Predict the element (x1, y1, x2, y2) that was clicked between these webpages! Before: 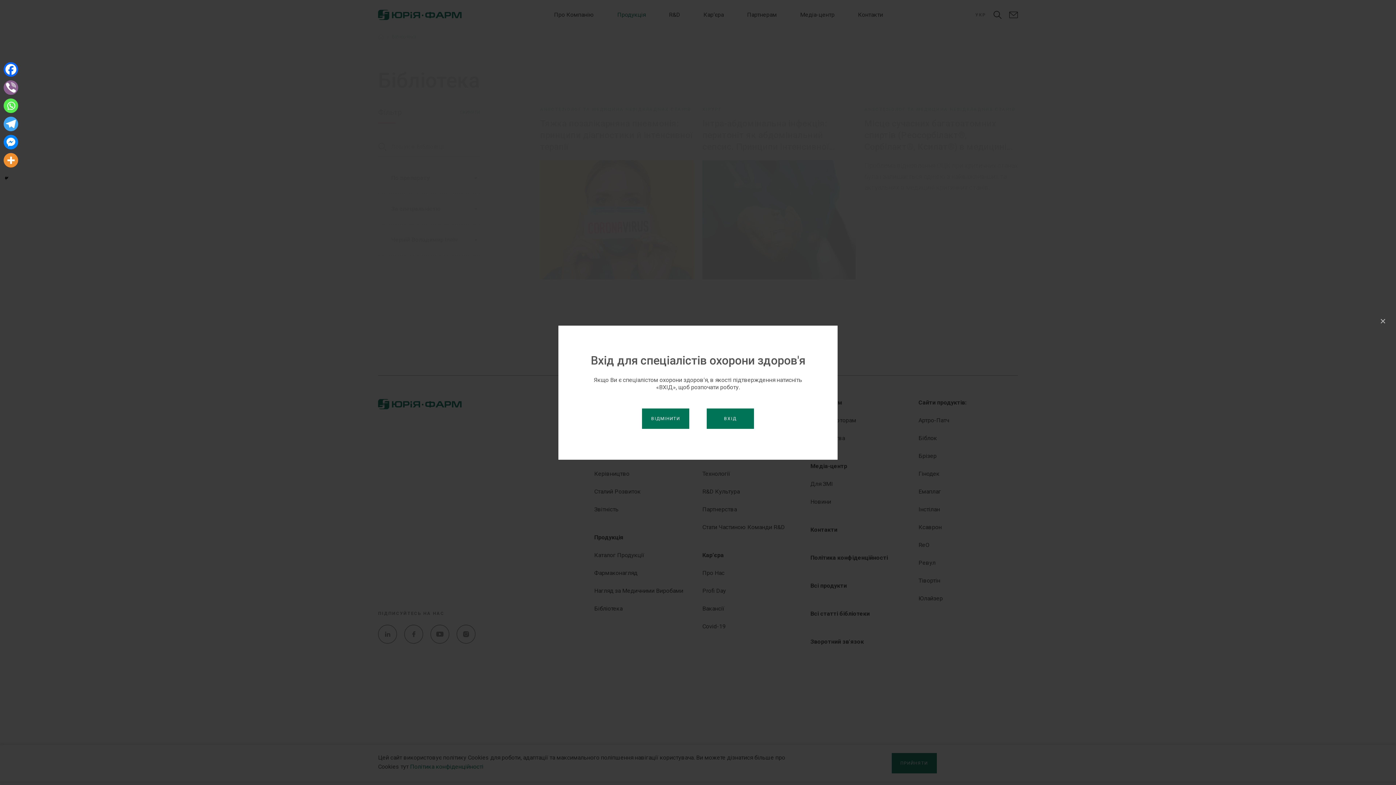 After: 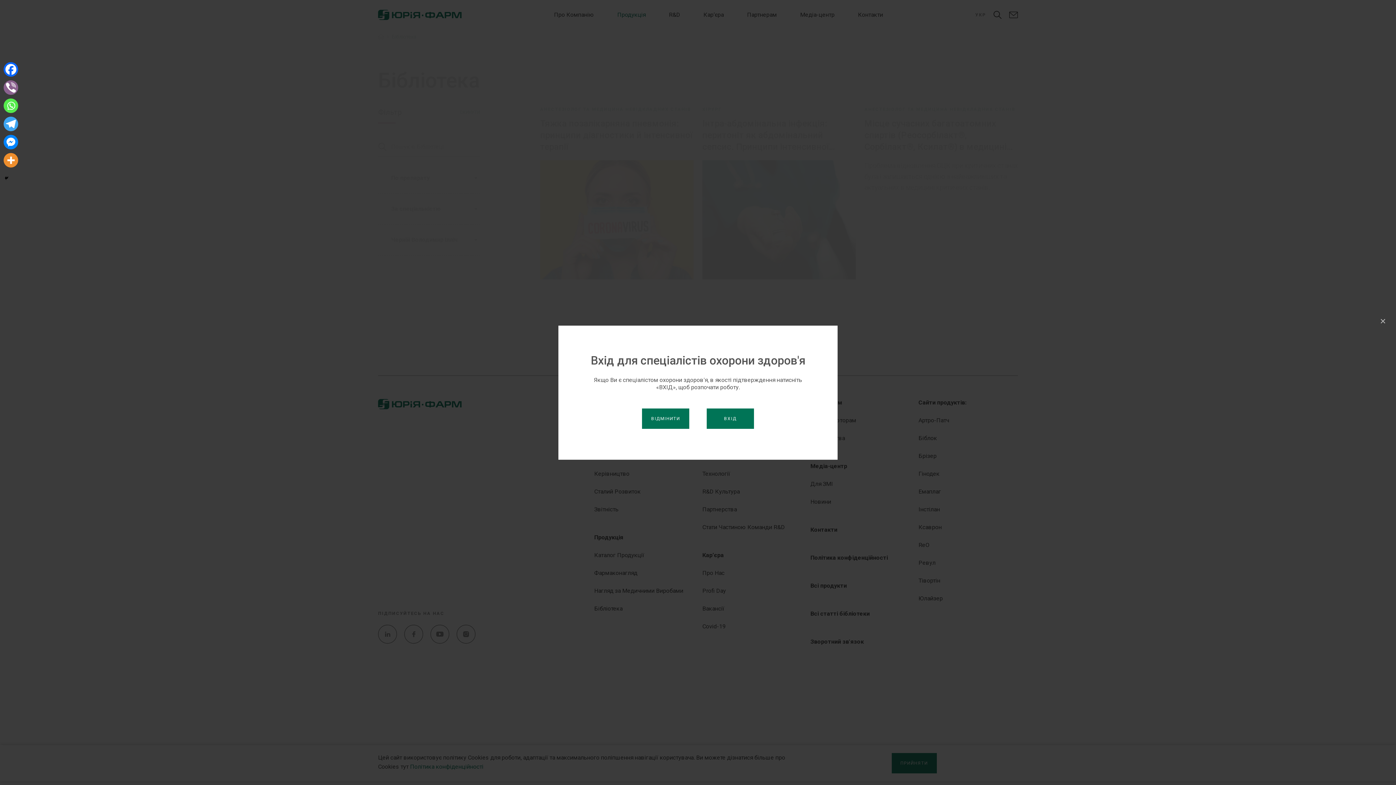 Action: bbox: (3, 98, 18, 113) label: Whatsapp